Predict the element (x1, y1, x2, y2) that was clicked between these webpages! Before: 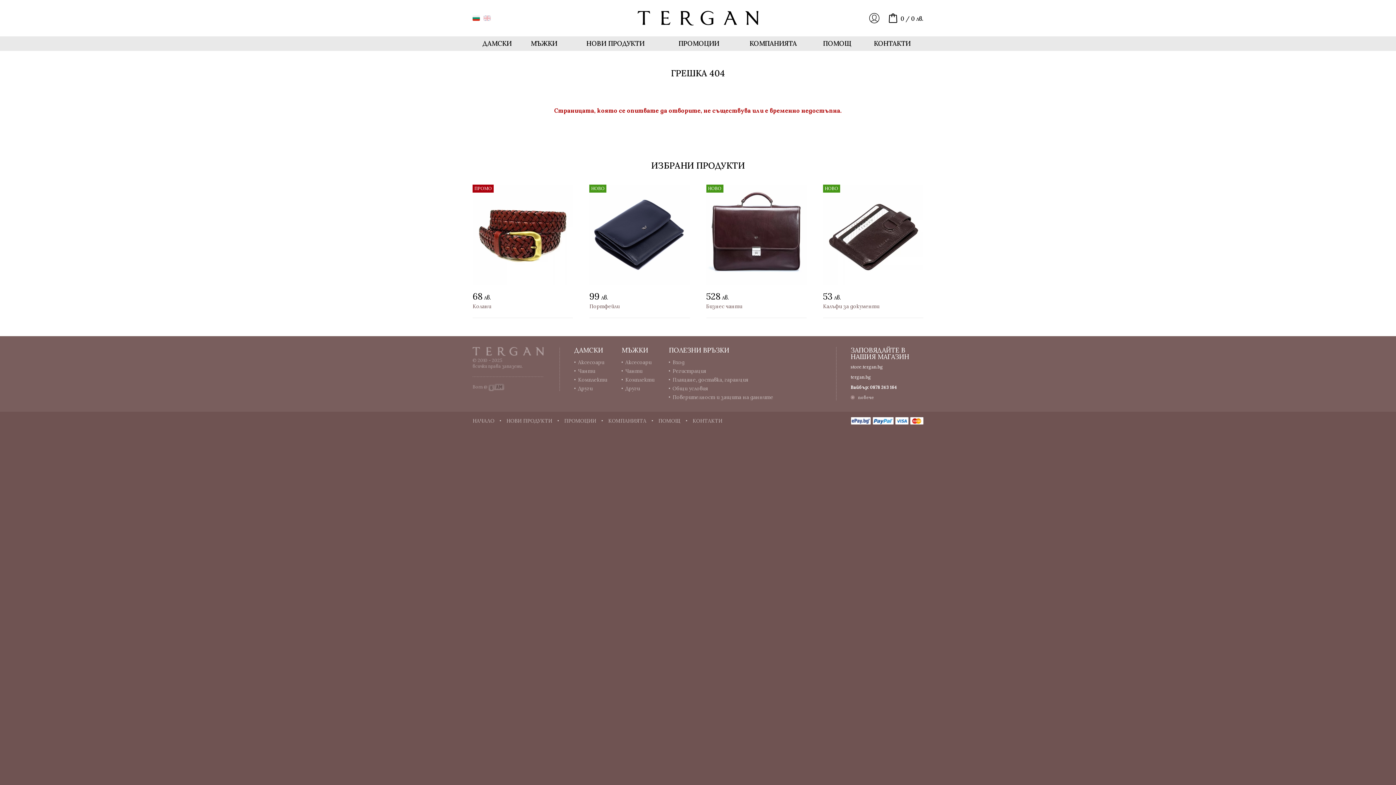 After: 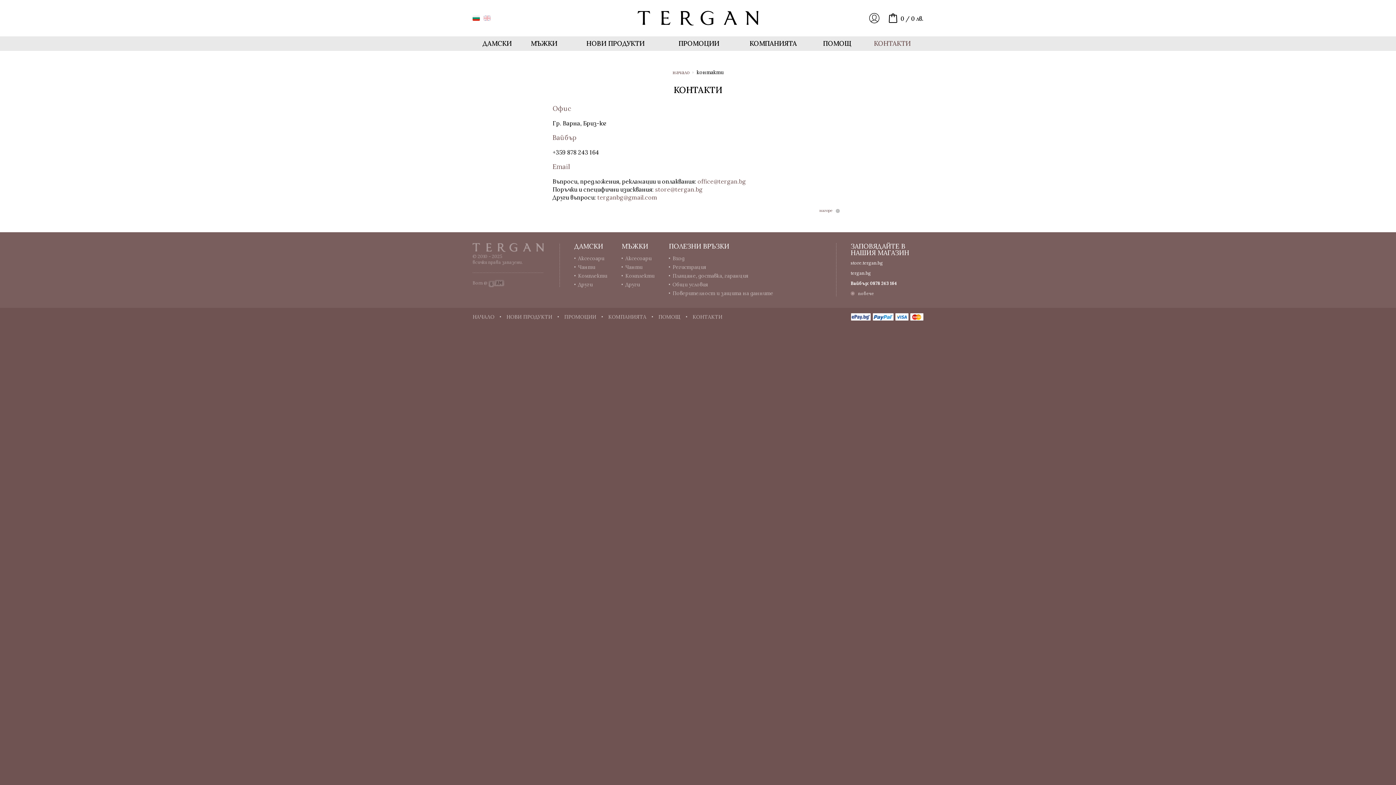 Action: bbox: (874, 36, 910, 50) label: КОНТАКТИ